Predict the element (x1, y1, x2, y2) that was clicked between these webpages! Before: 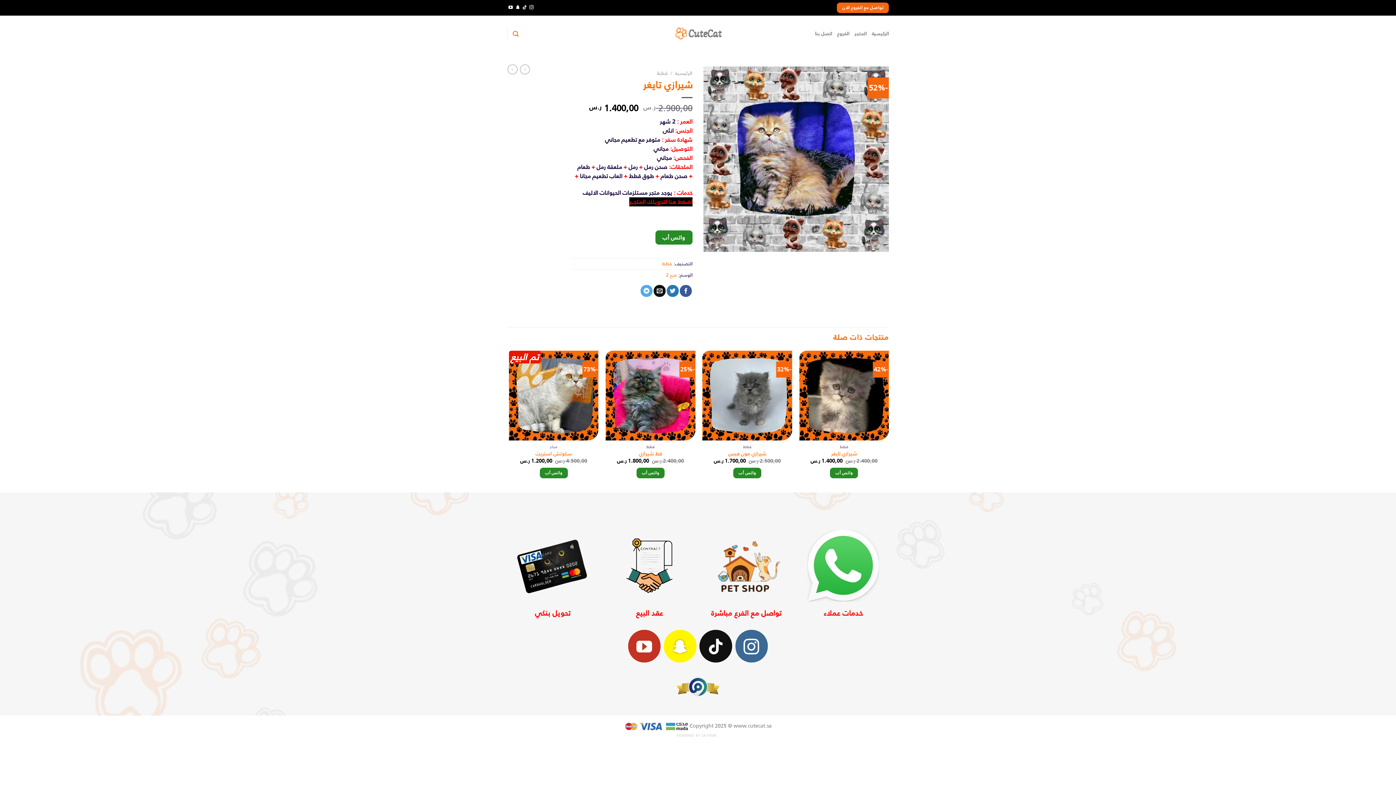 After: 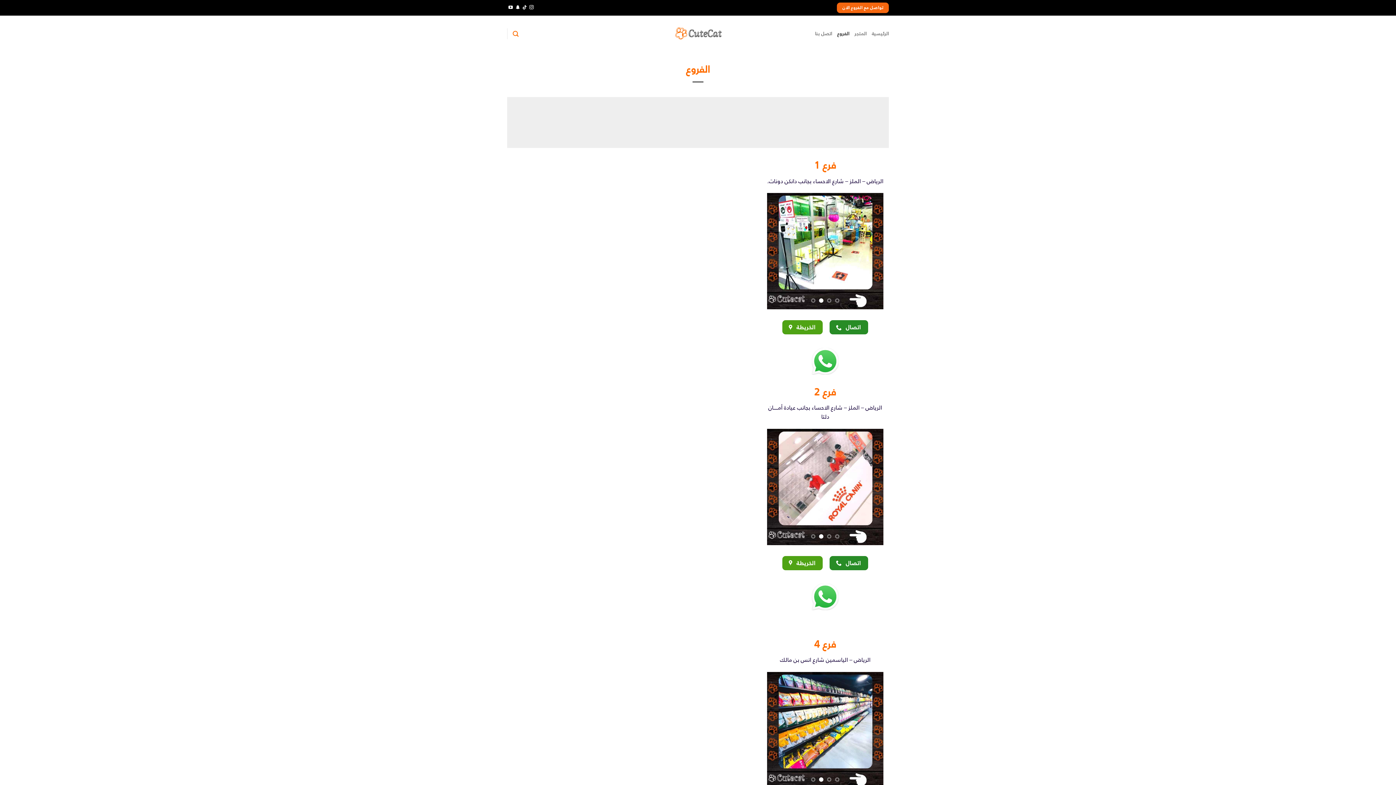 Action: label: تحويل بنكي bbox: (509, 528, 596, 619)